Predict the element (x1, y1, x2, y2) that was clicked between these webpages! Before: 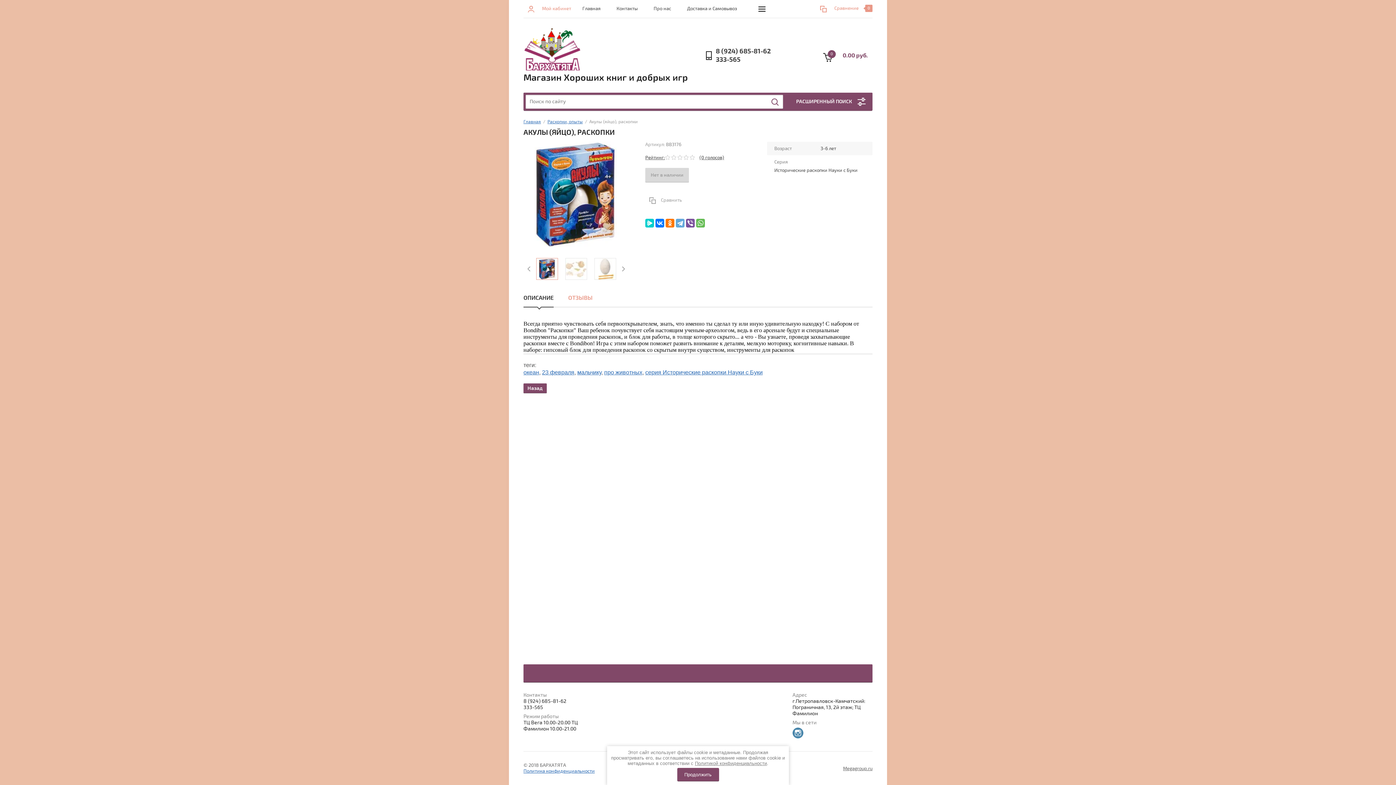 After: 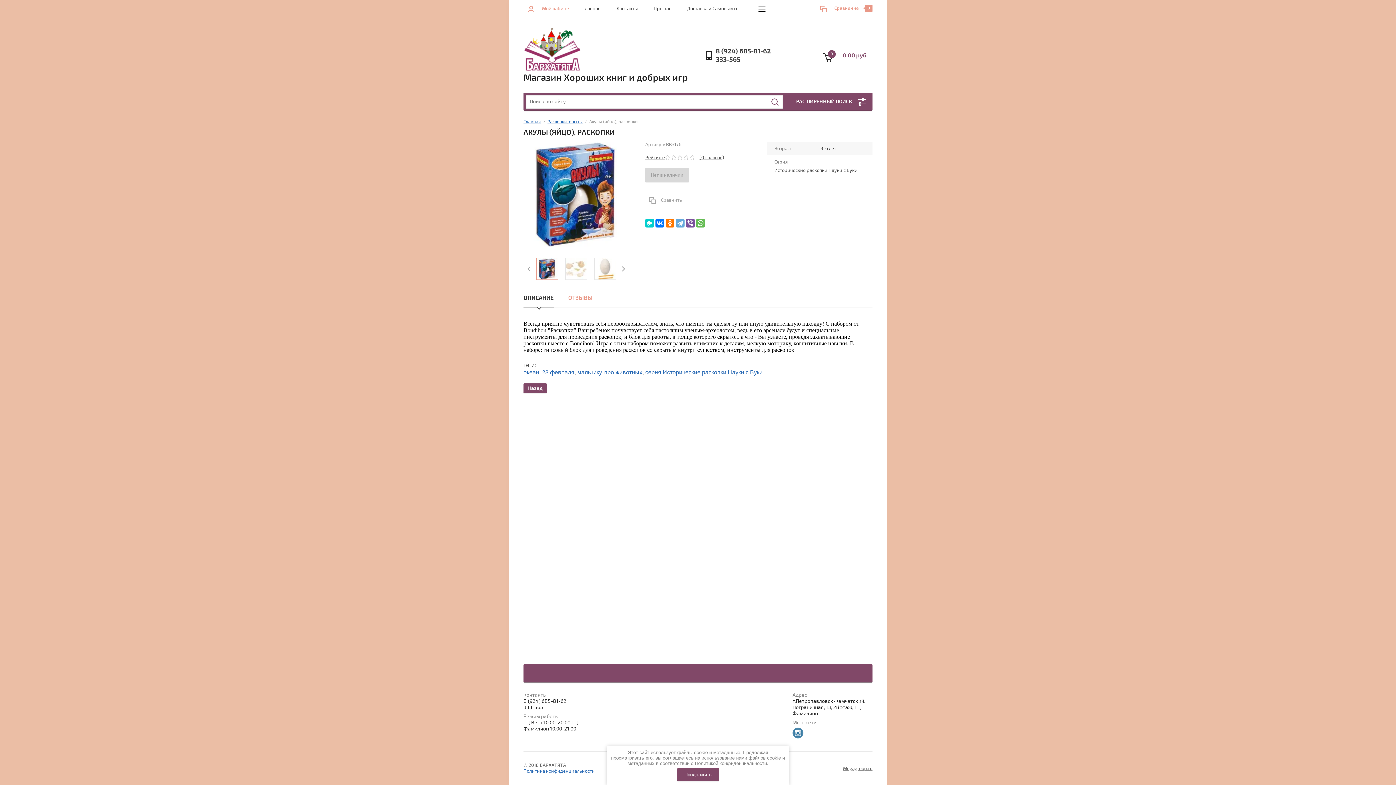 Action: bbox: (695, 761, 767, 766) label: Политикой конфиденциальности